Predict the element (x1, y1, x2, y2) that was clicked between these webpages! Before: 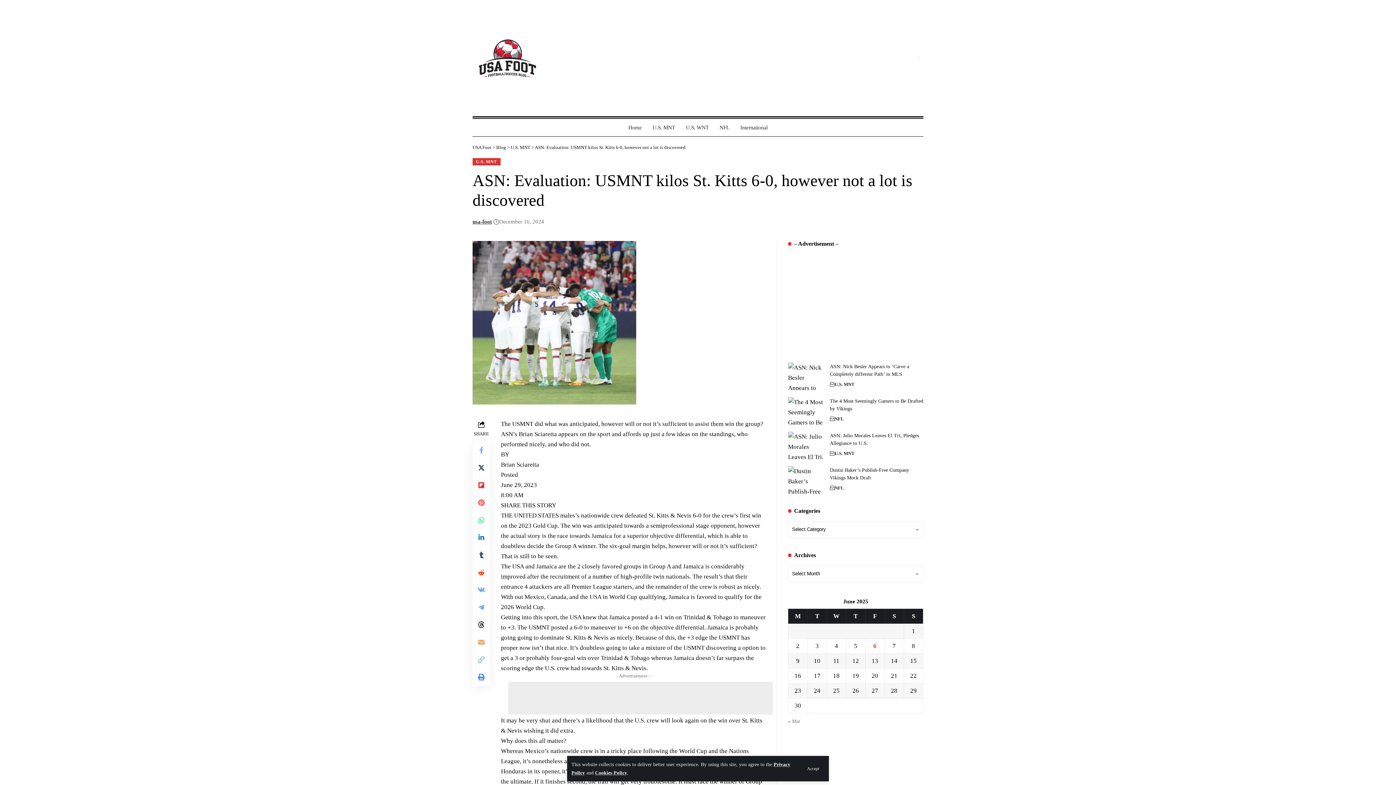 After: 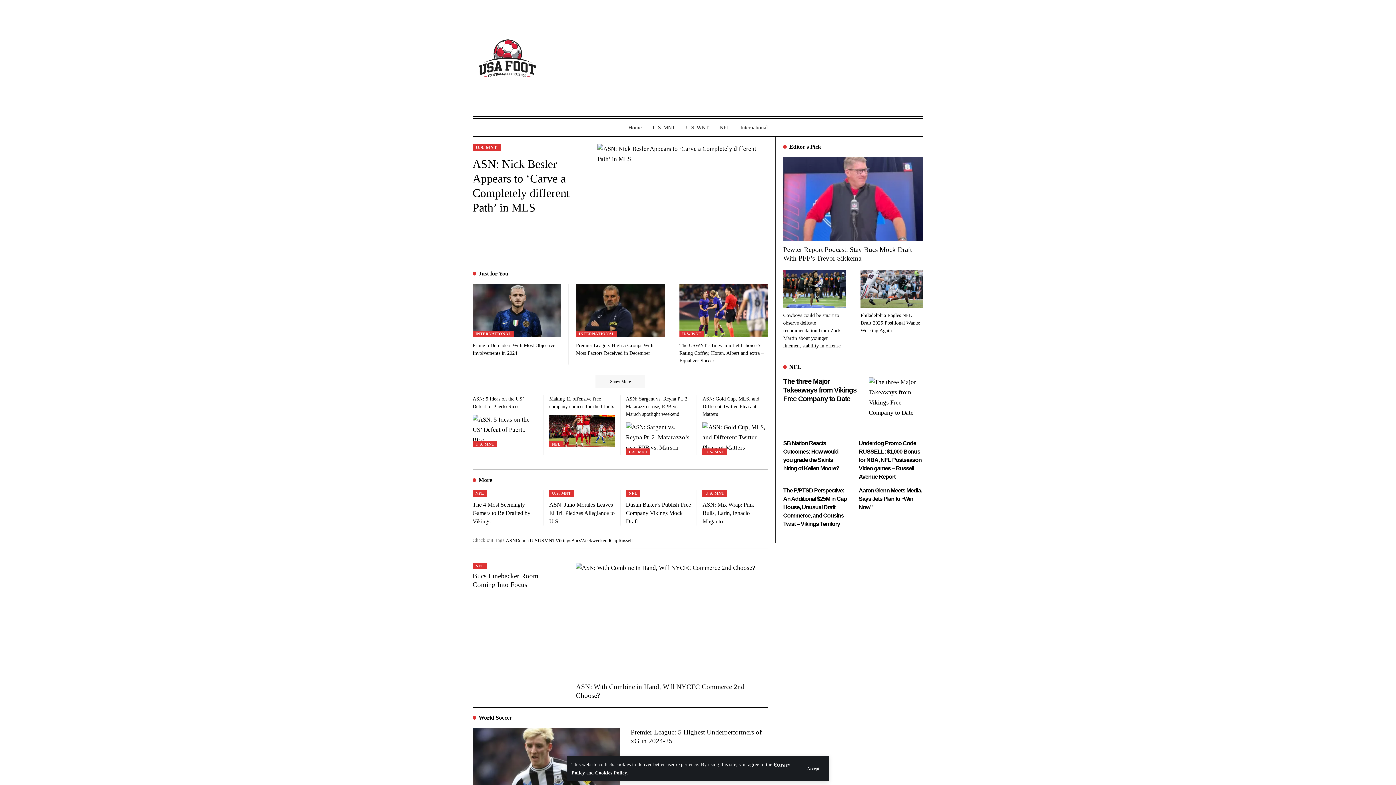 Action: bbox: (788, 718, 800, 724) label: « Mar